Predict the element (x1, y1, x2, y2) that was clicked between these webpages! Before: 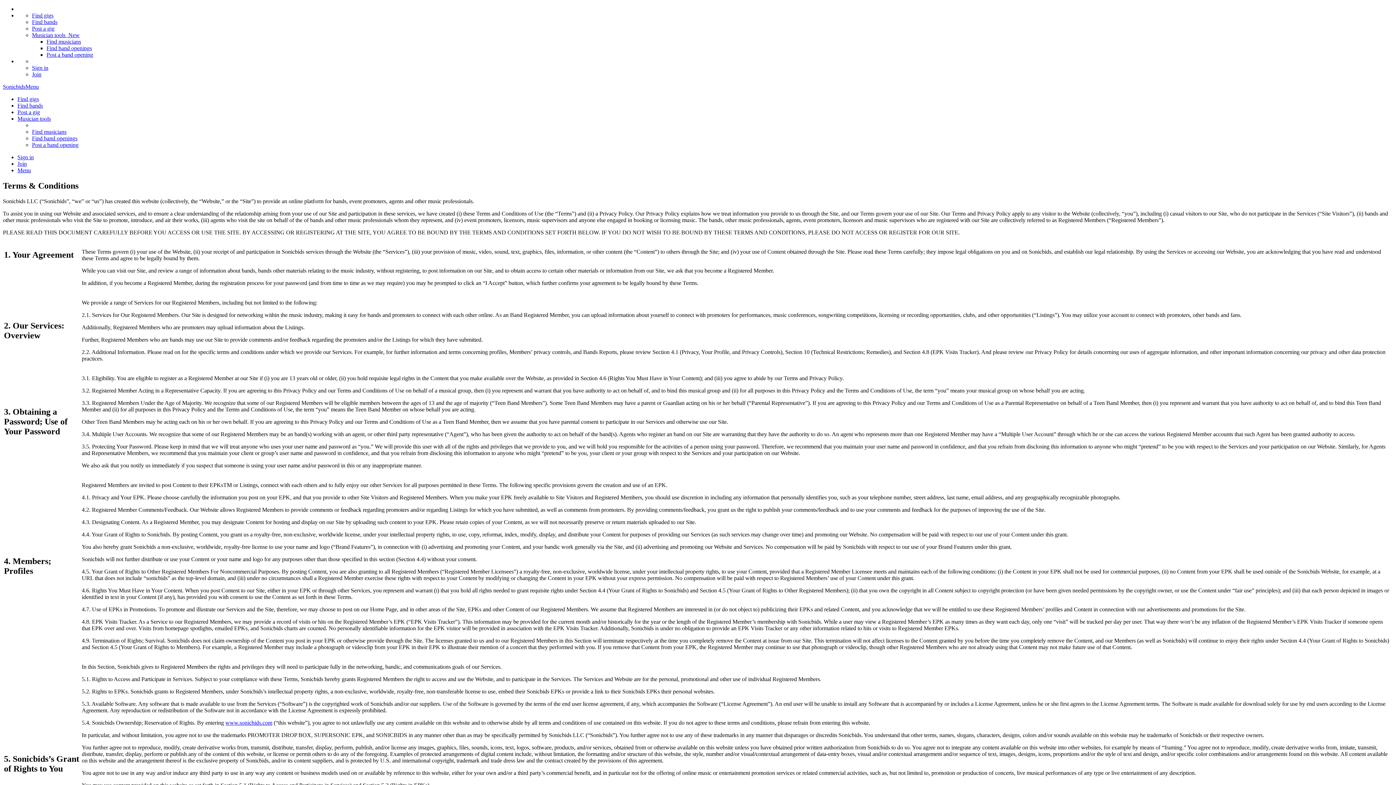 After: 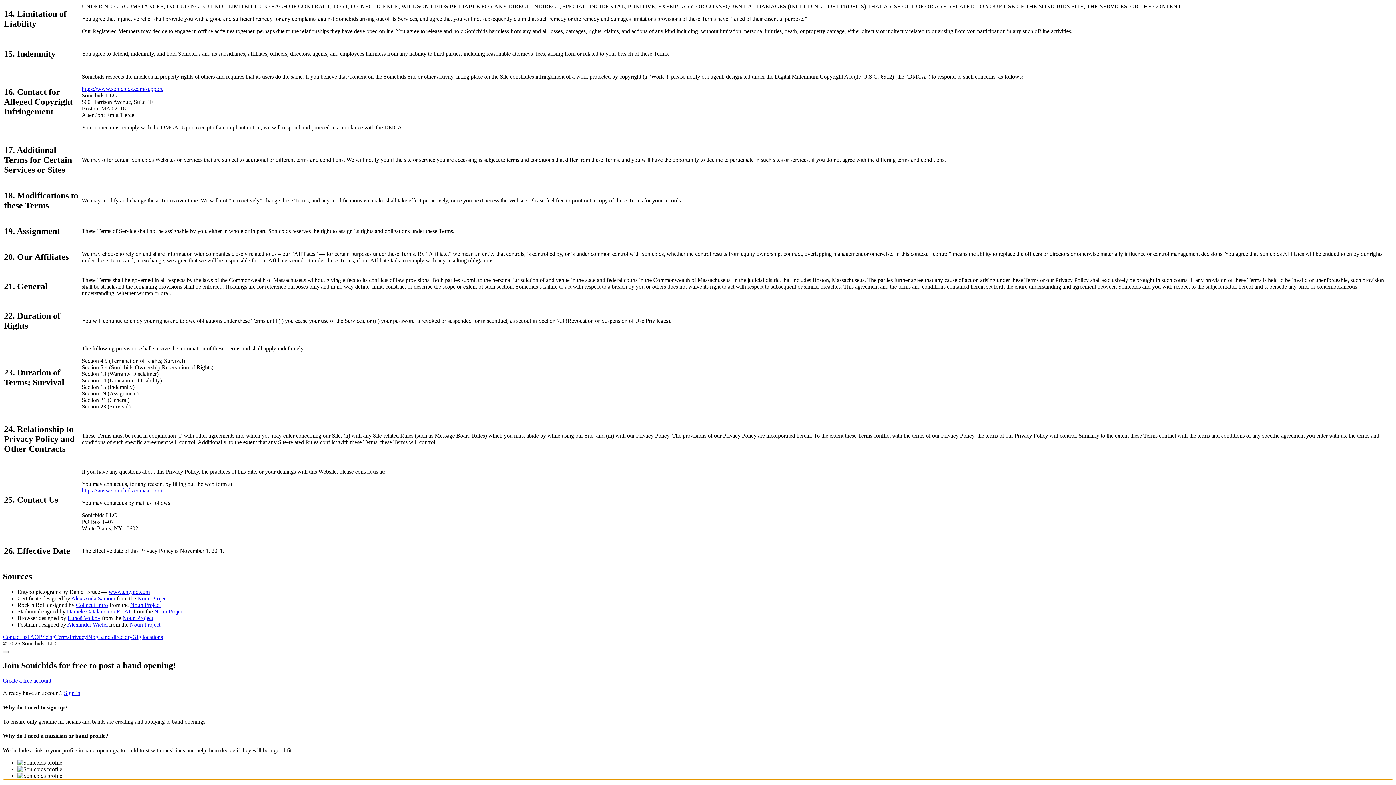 Action: bbox: (46, 51, 93, 57) label: Post a band opening